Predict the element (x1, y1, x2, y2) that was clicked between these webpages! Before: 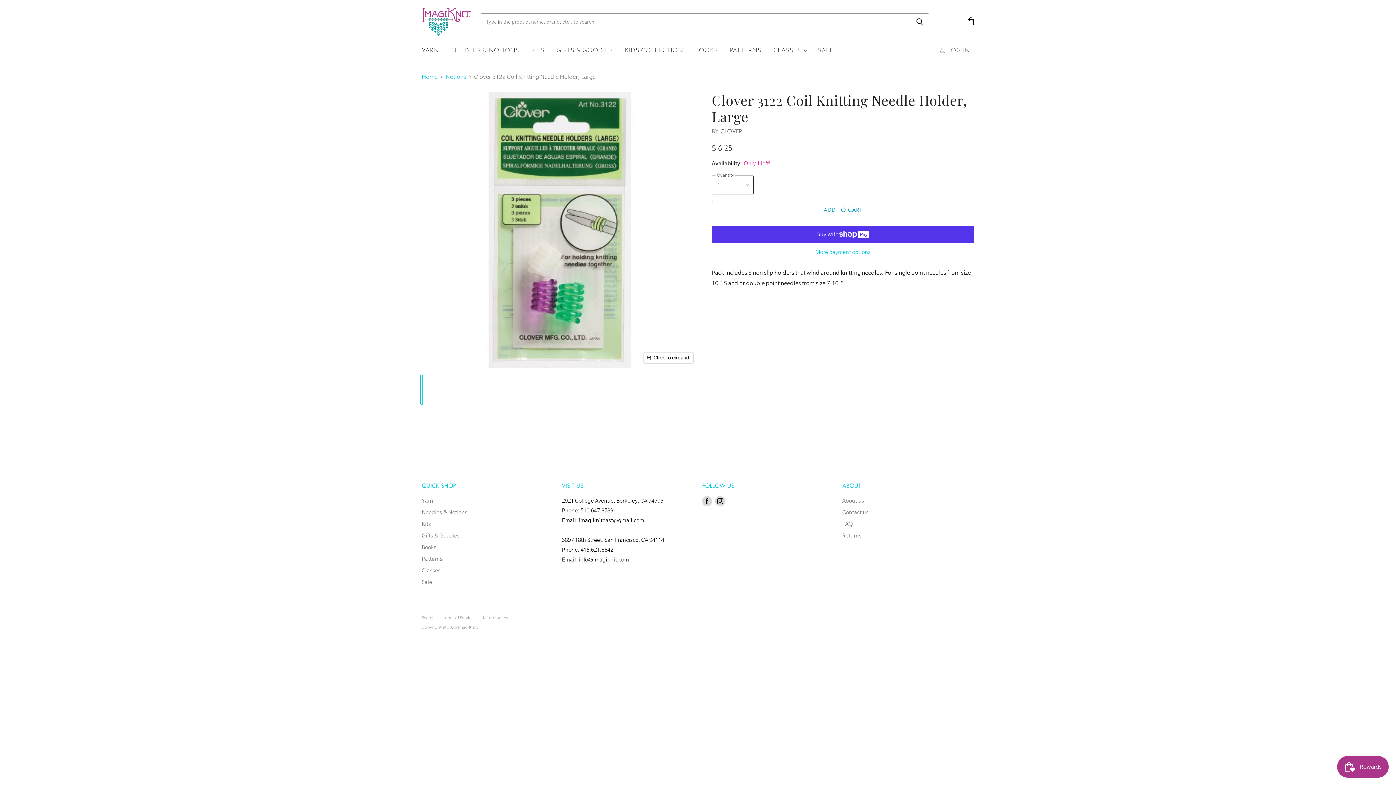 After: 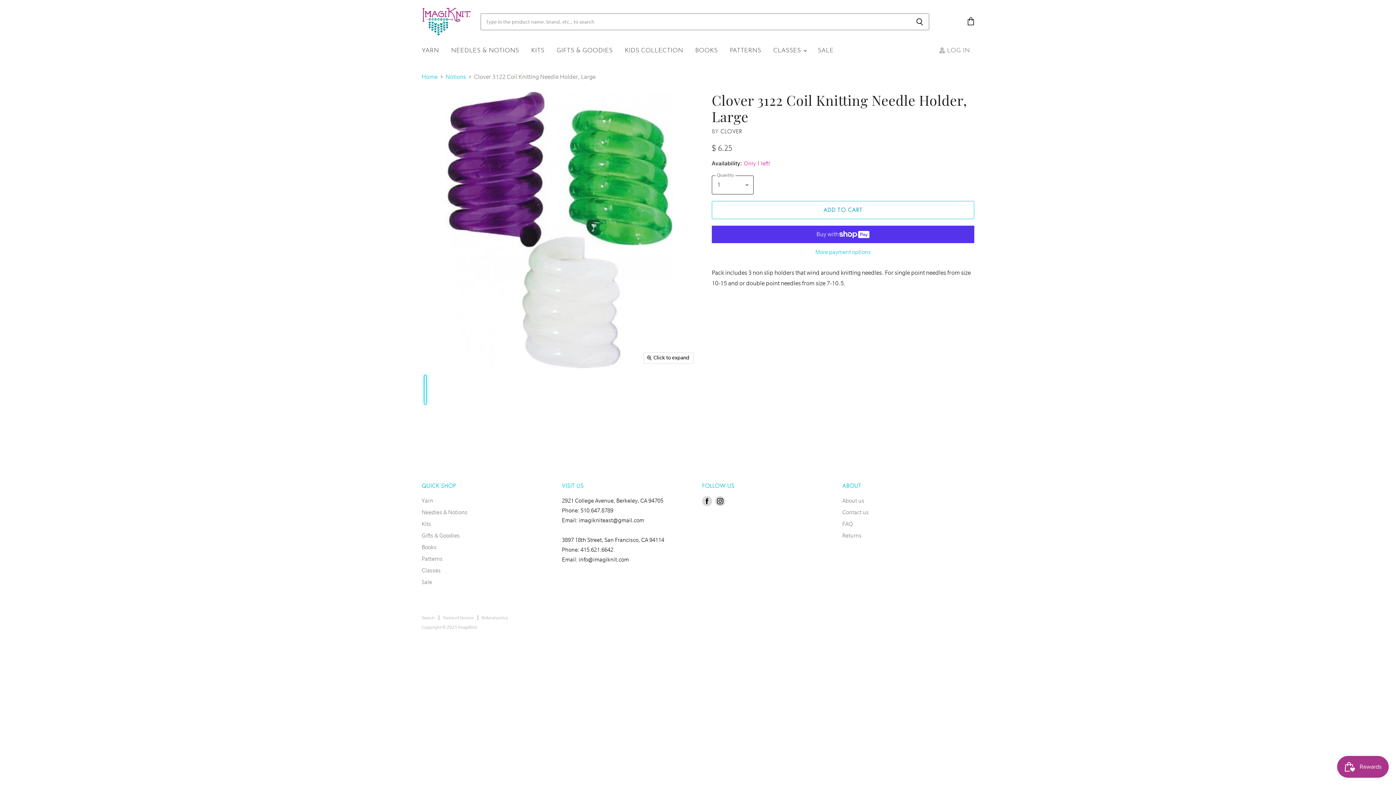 Action: label: Clover 3122 Coil Knitting Needle Holder, Large thumbnail bbox: (424, 375, 426, 404)